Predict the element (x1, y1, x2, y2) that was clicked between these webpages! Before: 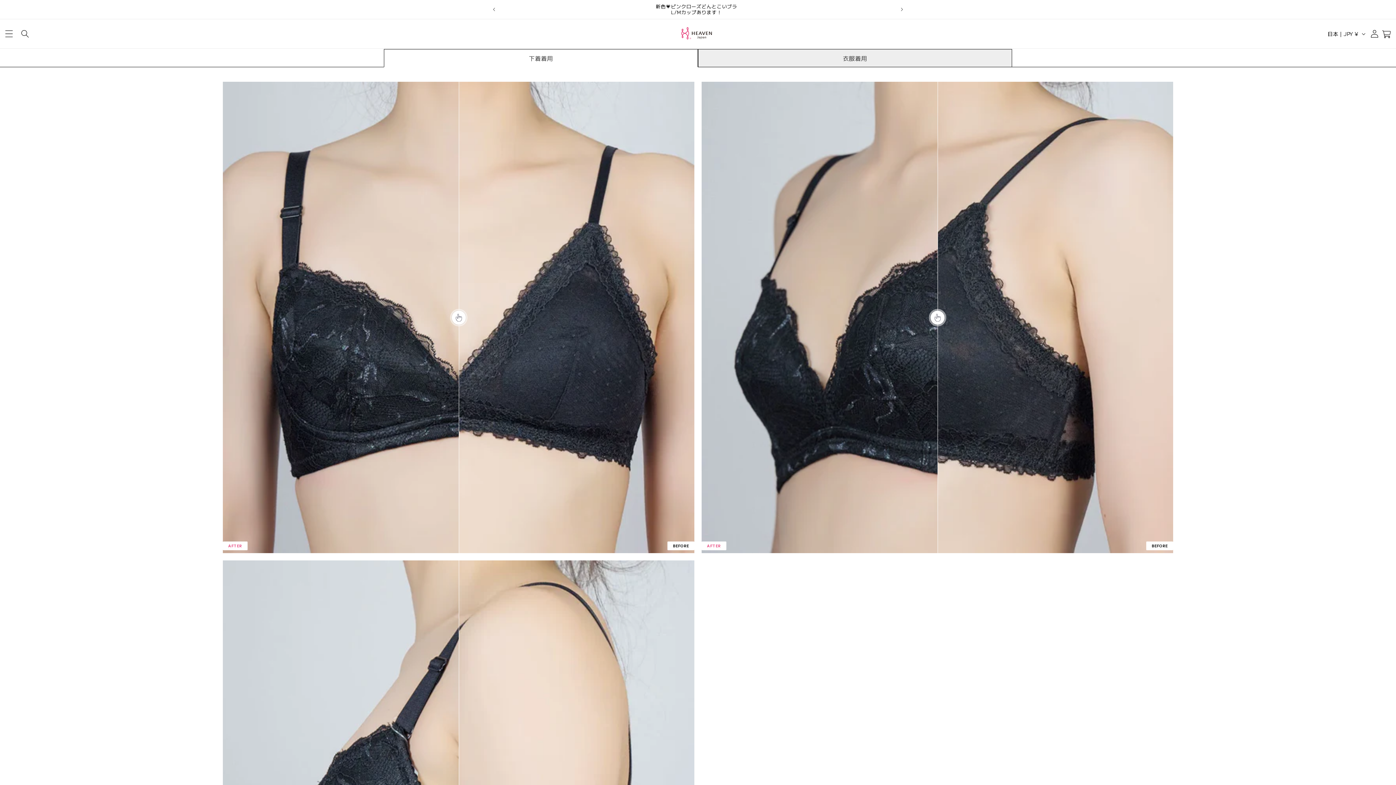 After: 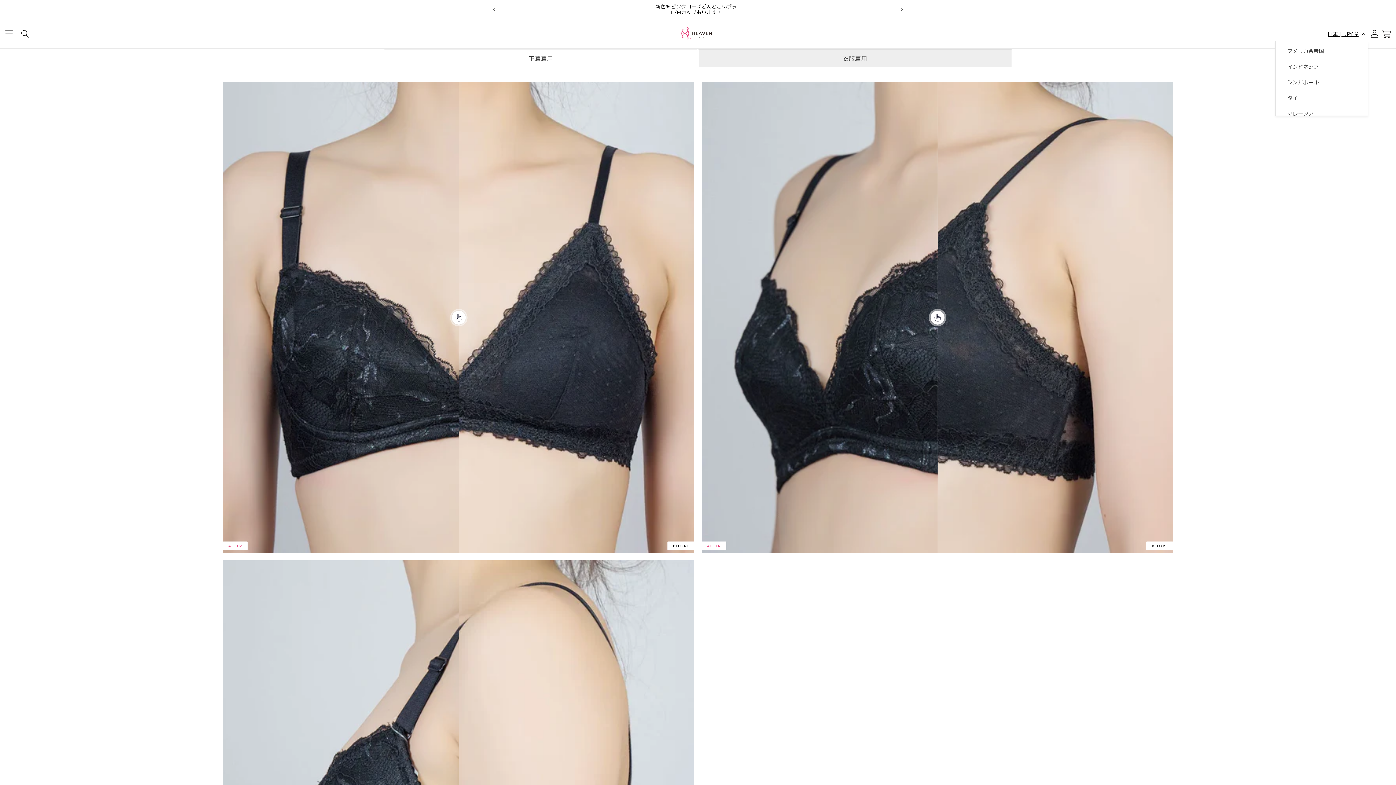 Action: label: 日本 | JPY ¥ bbox: (1323, 26, 1368, 40)